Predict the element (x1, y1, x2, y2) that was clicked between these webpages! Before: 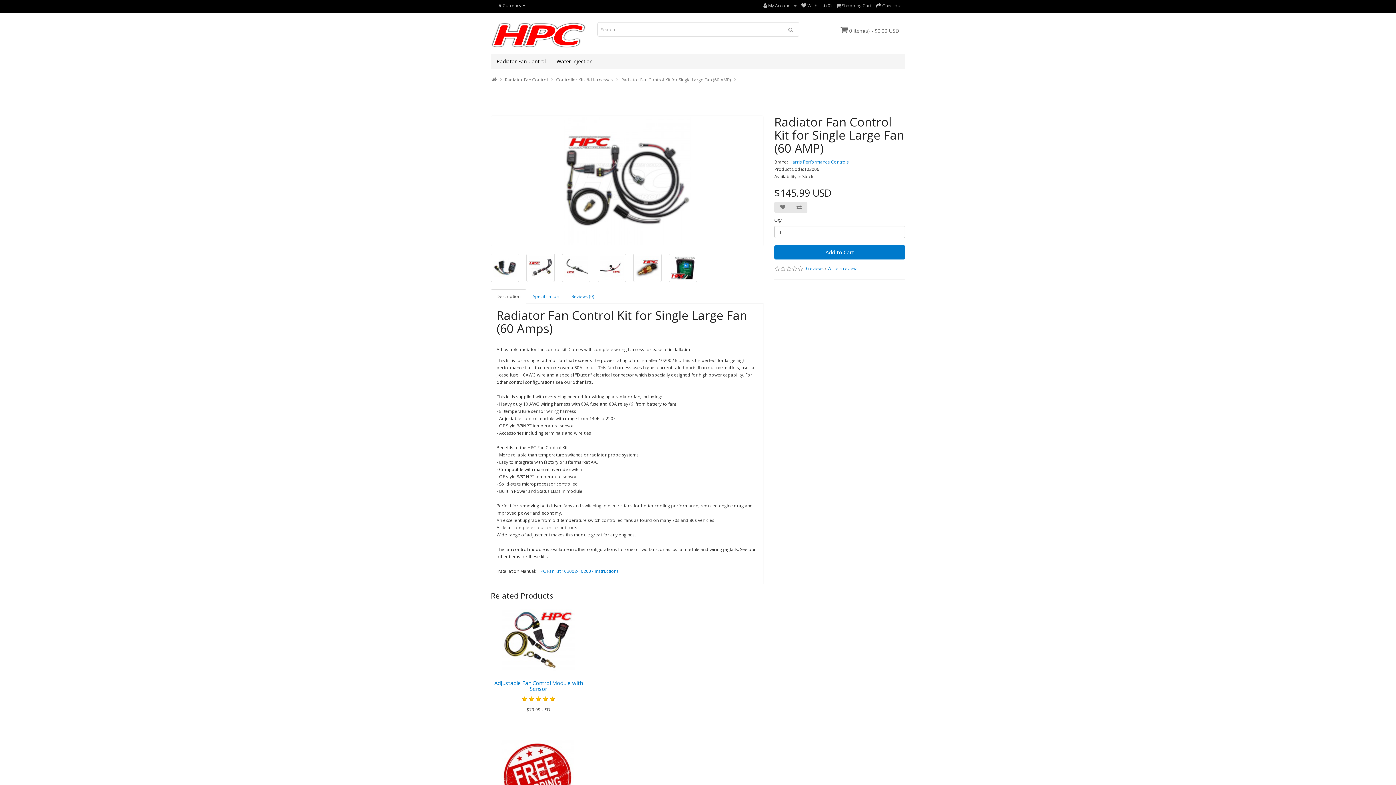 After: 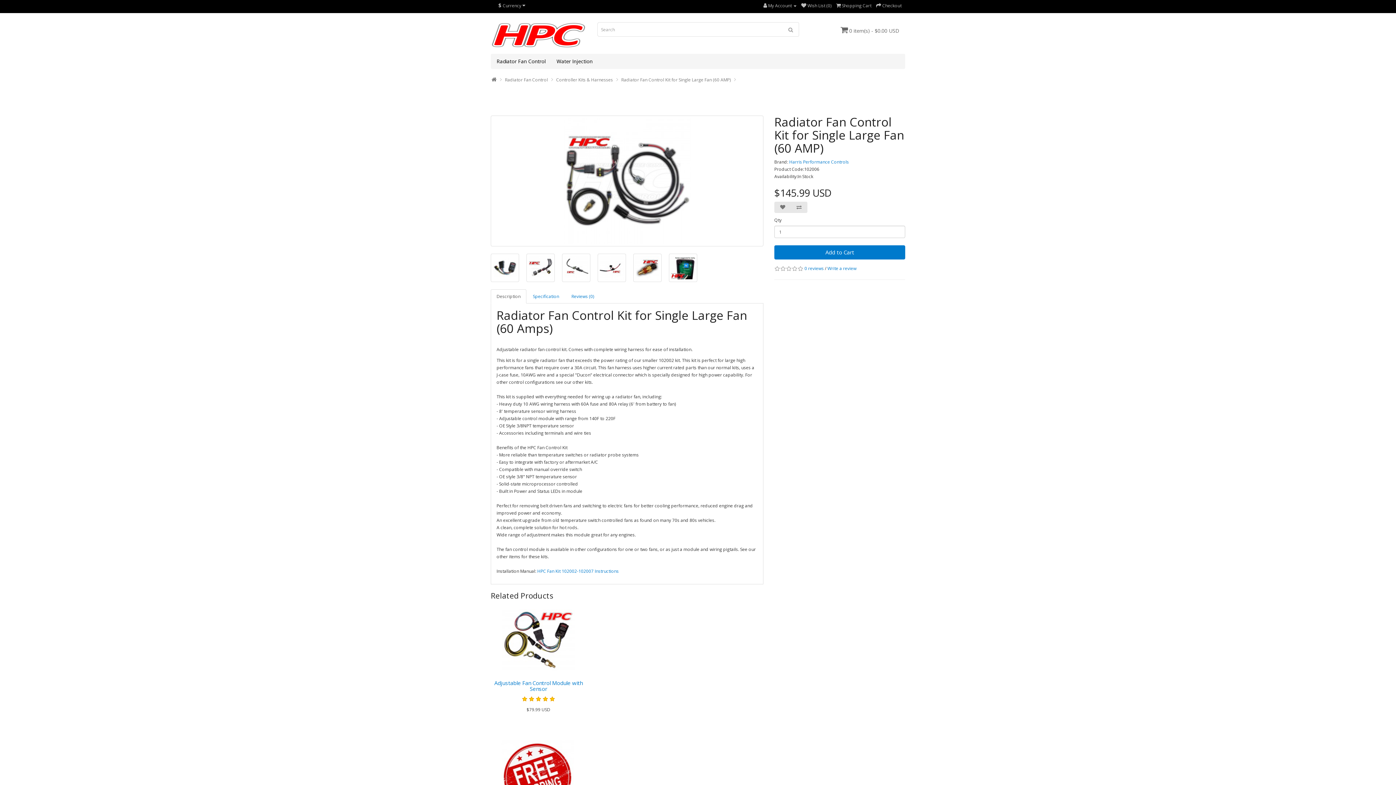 Action: bbox: (490, 289, 526, 303) label: Description